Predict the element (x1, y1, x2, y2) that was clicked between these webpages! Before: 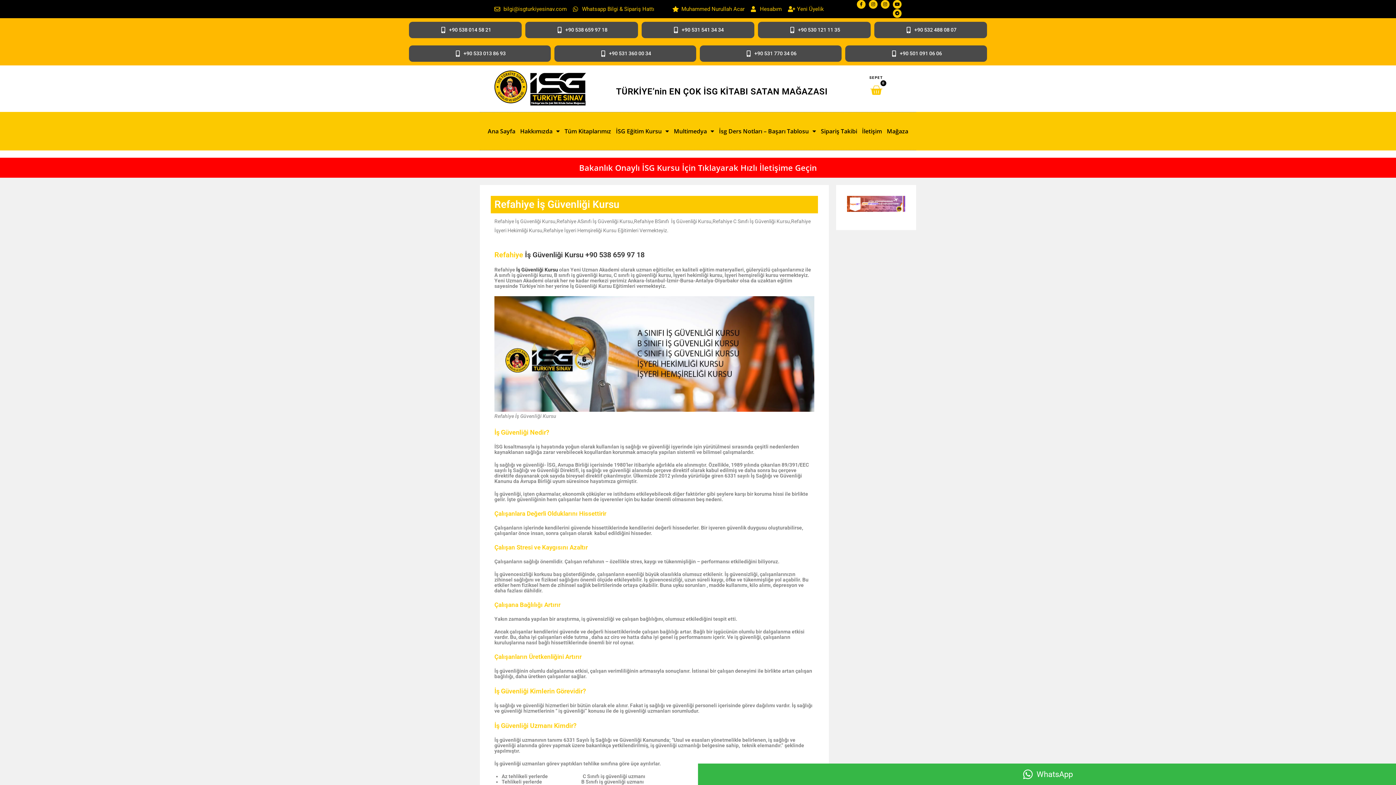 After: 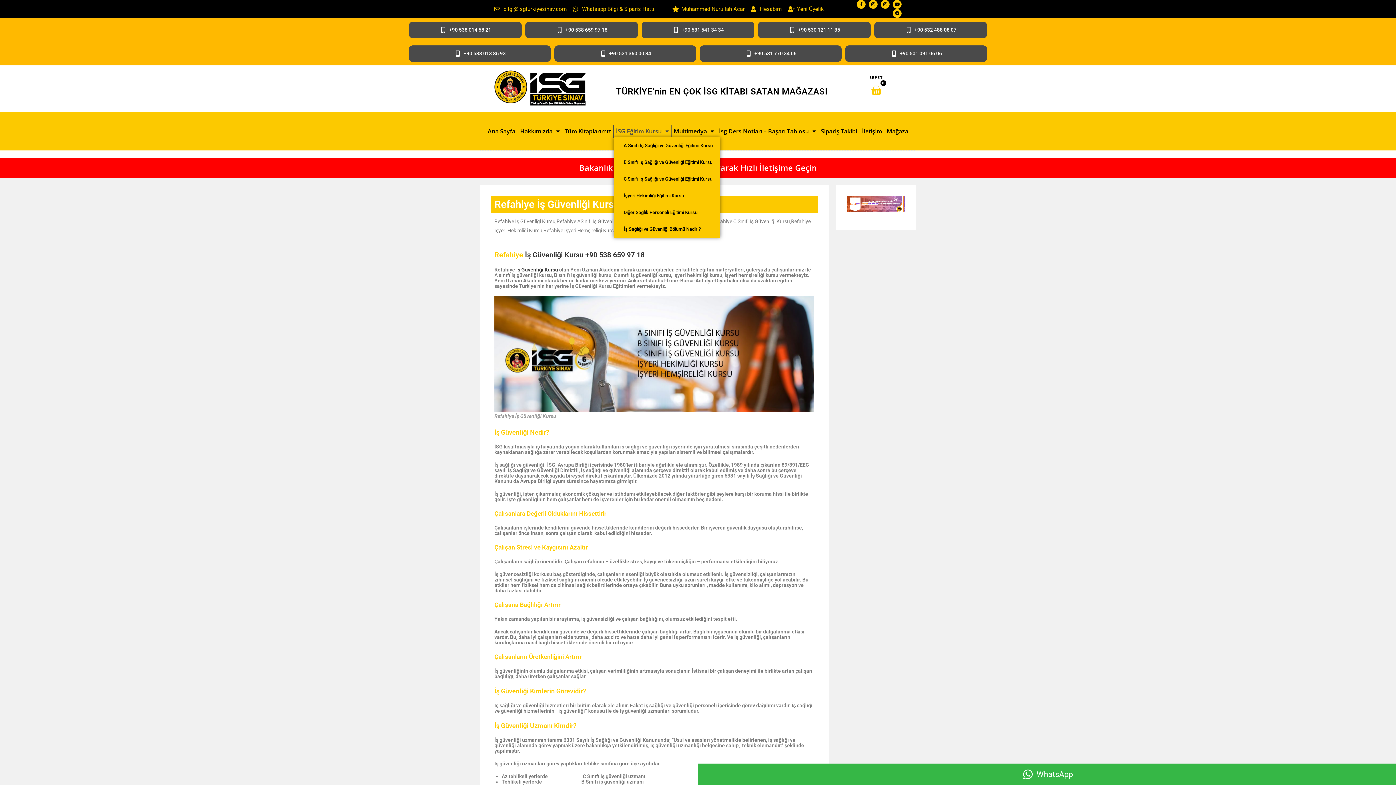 Action: label: İSG Eğitim Kursu bbox: (613, 124, 671, 137)